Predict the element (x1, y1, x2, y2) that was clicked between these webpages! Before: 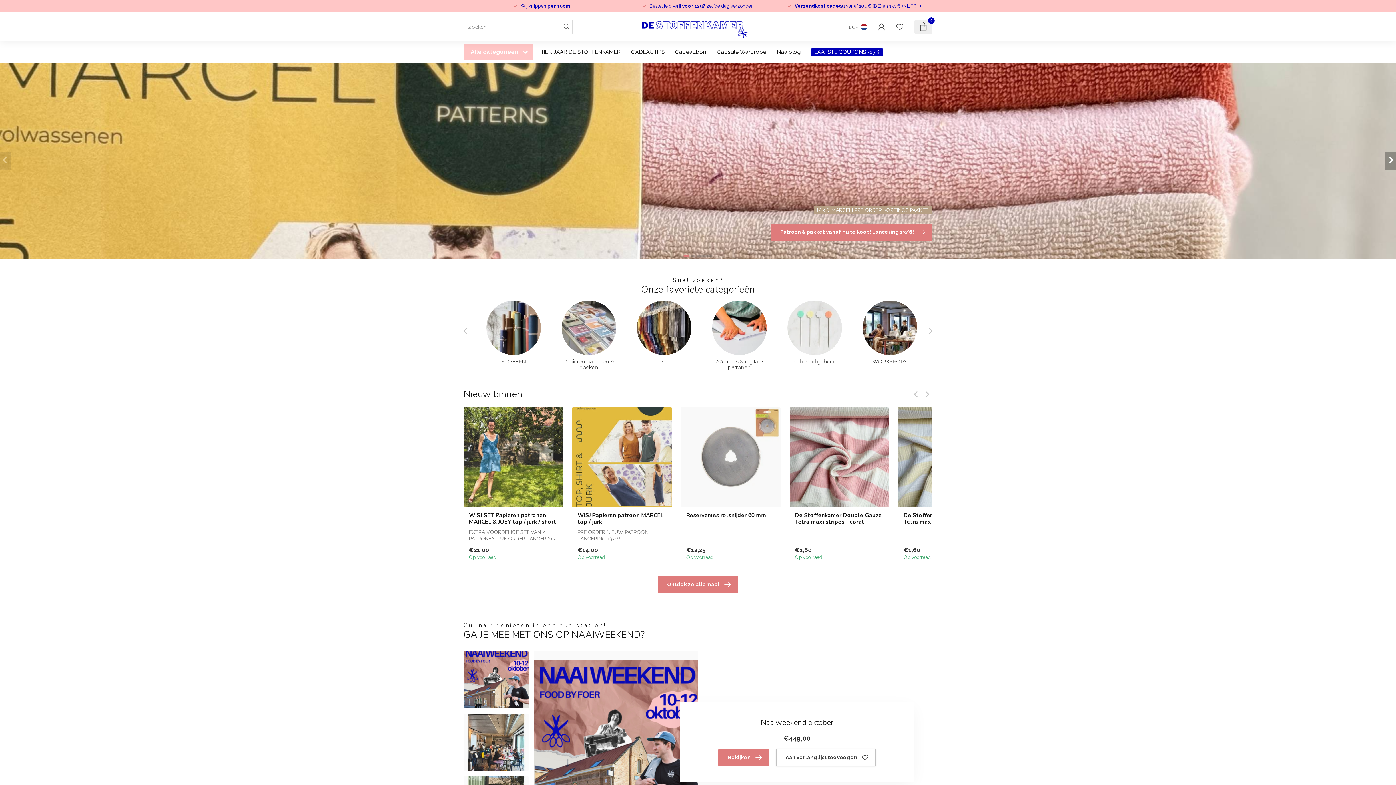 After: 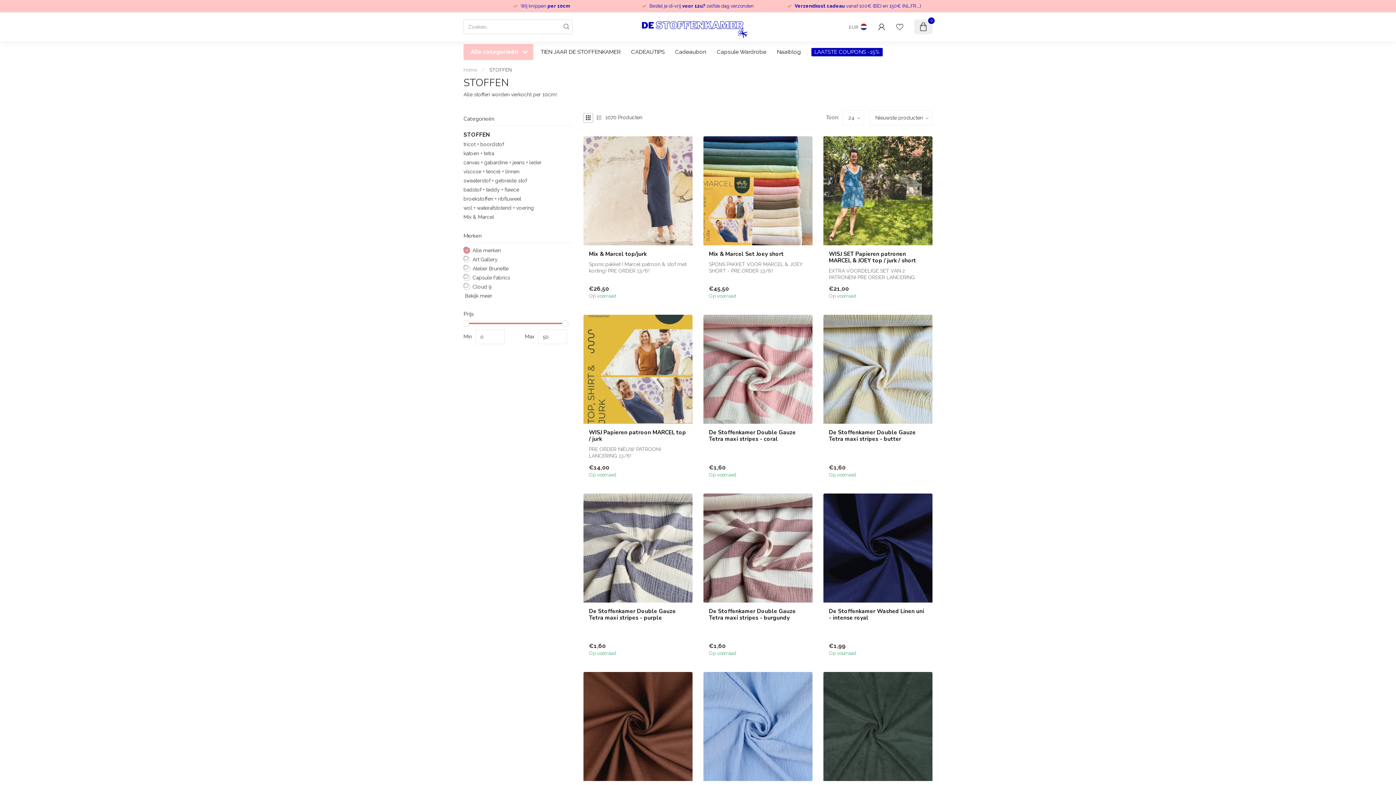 Action: label: STOFFEN bbox: (481, 300, 545, 364)